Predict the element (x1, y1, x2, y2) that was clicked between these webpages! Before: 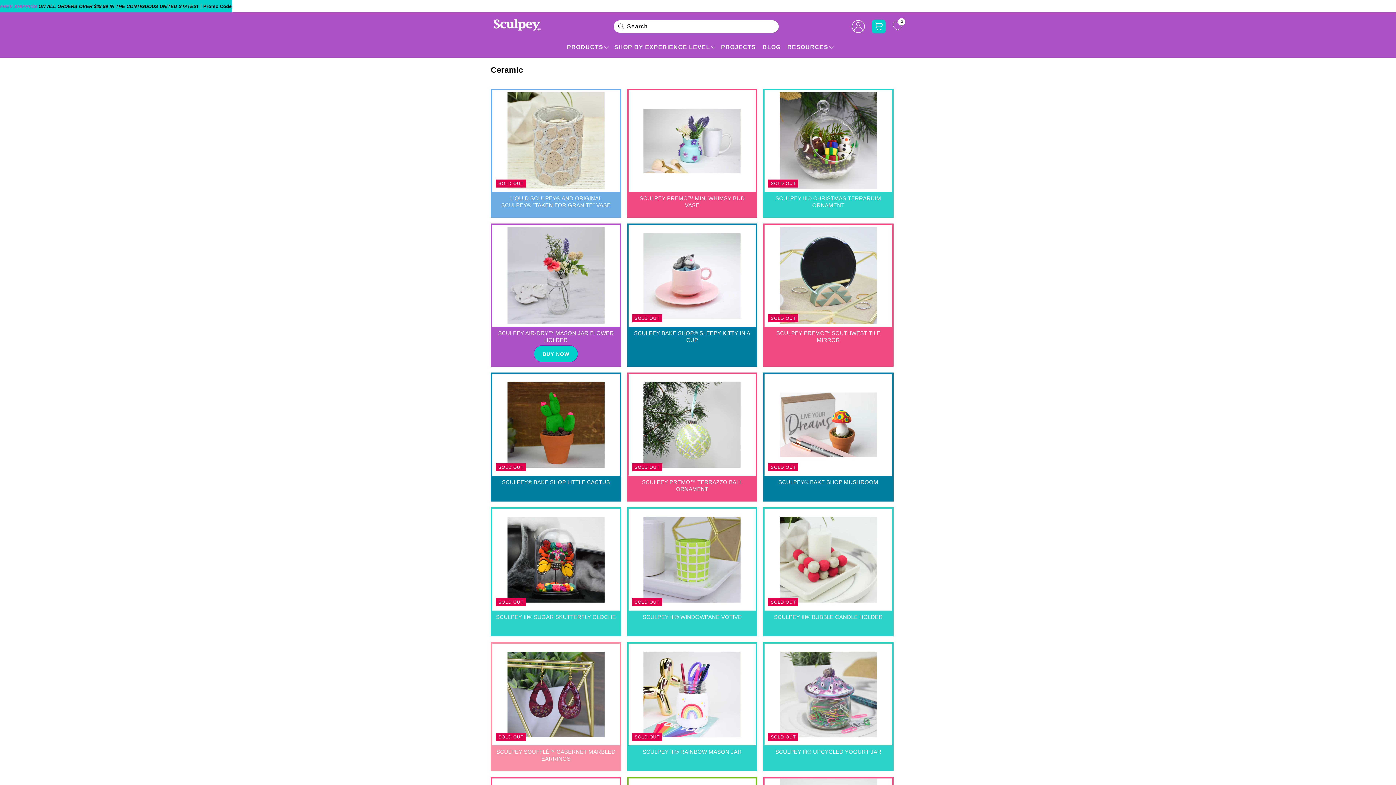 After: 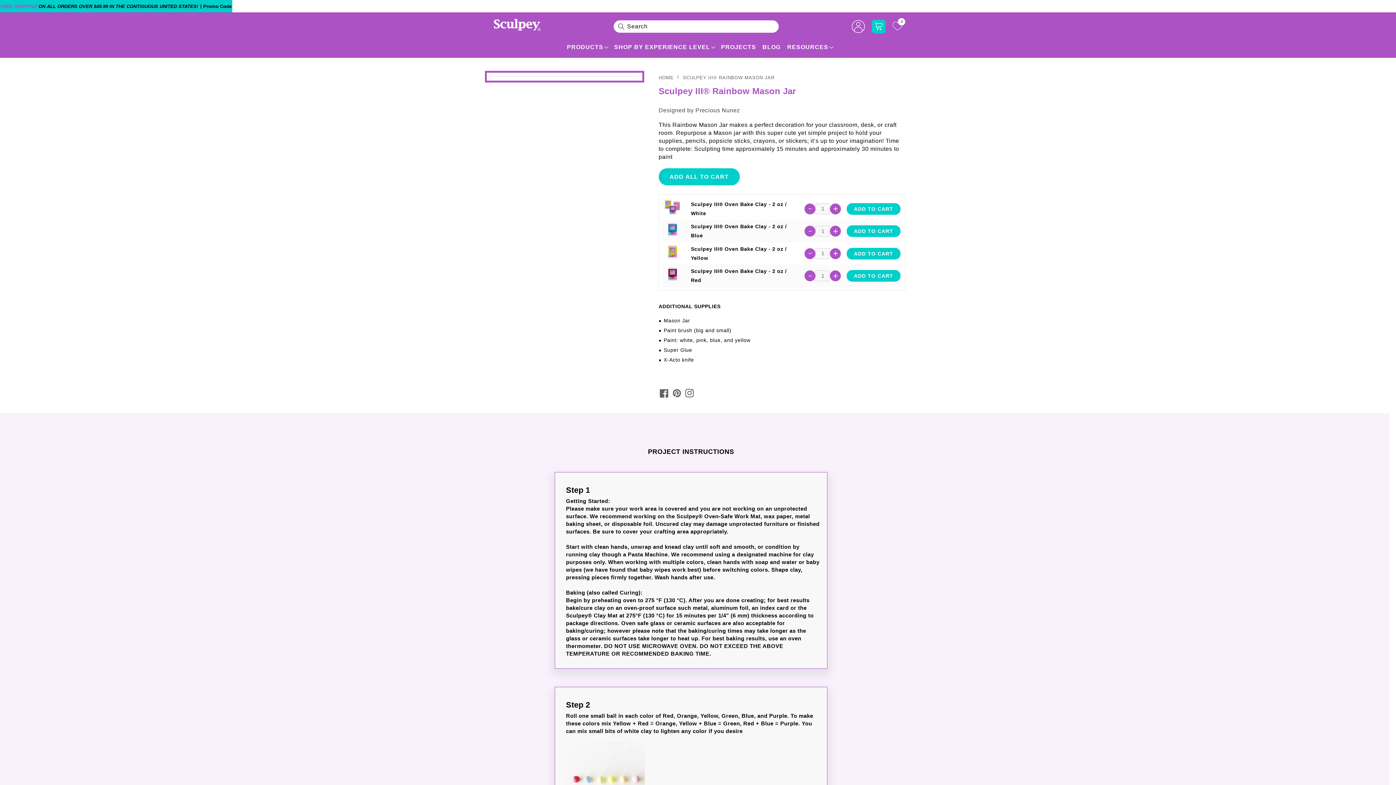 Action: label: SCULPEY III® RAINBOW MASON JAR bbox: (632, 748, 752, 755)